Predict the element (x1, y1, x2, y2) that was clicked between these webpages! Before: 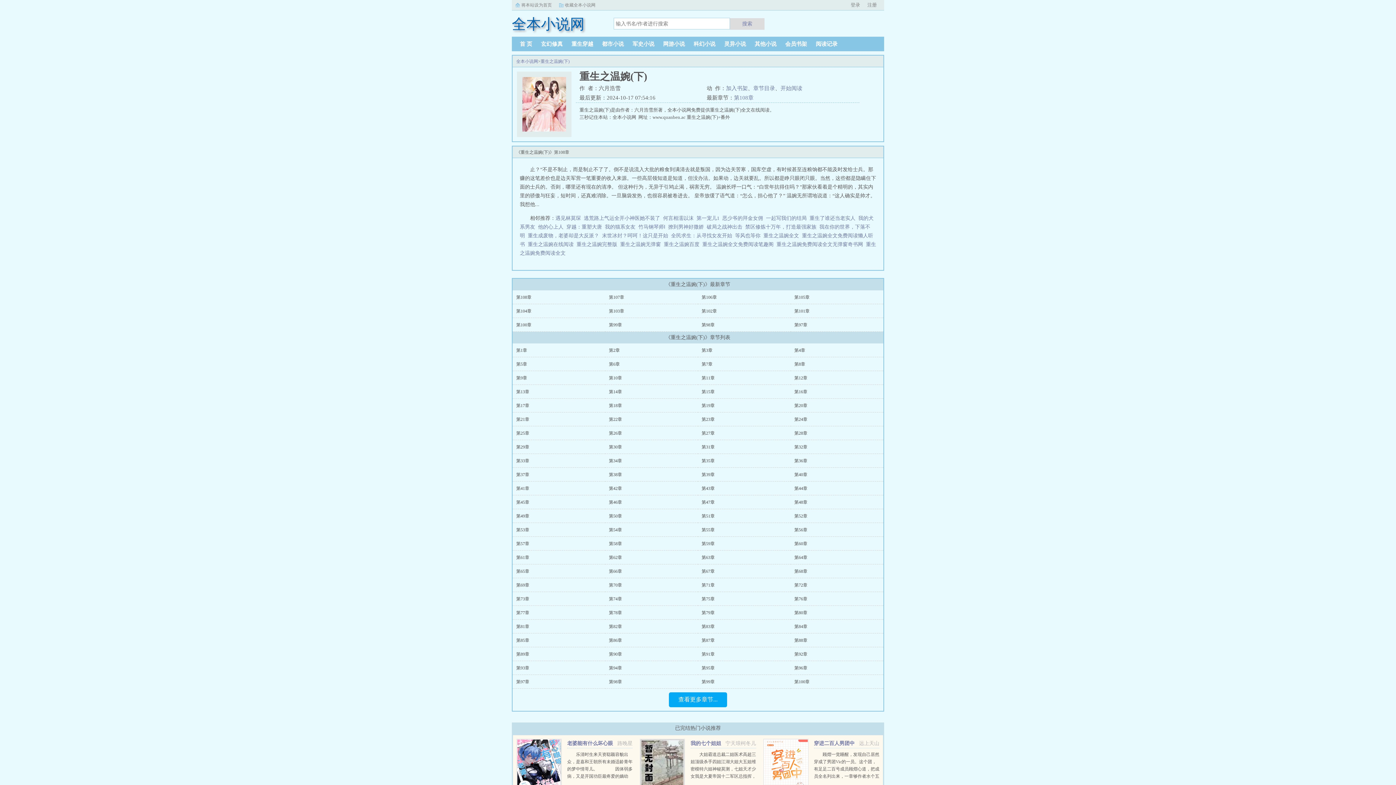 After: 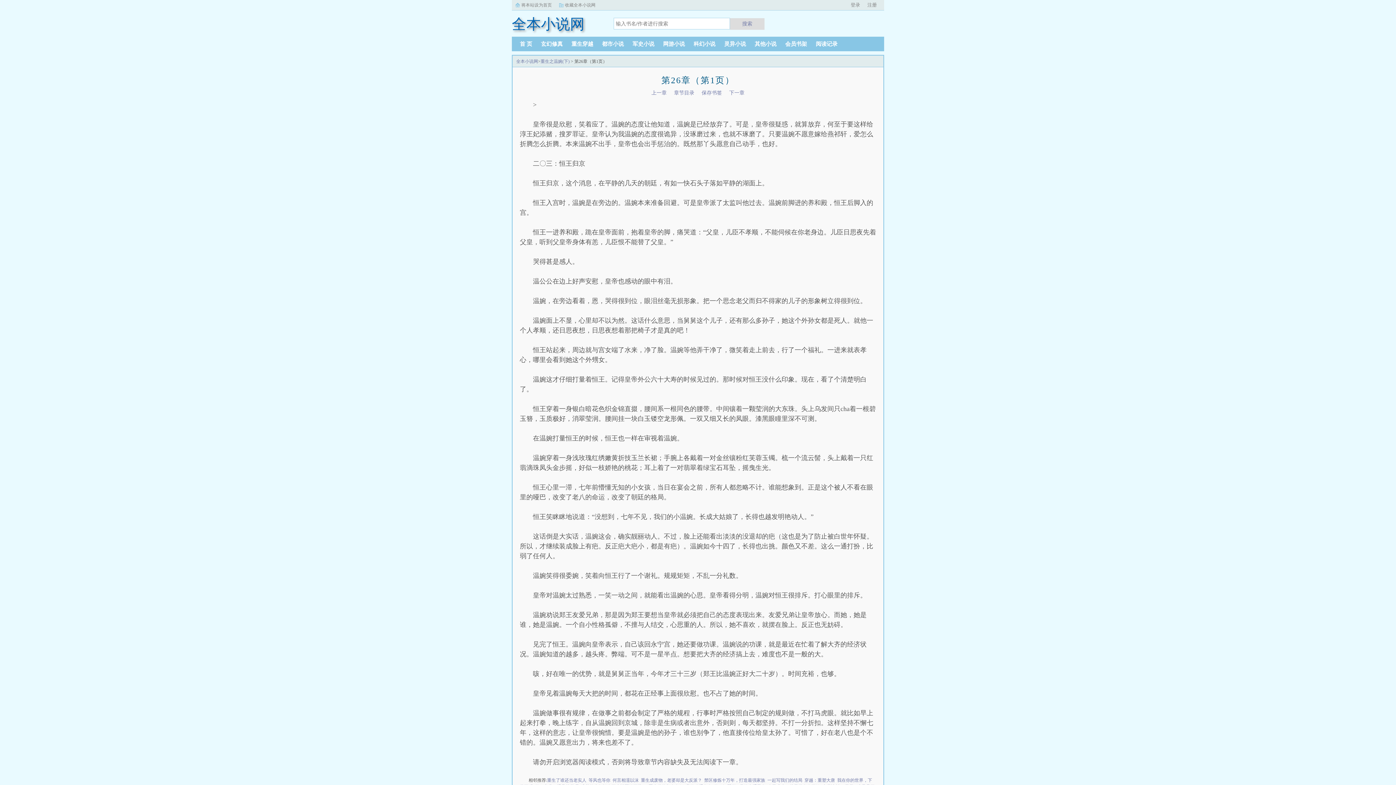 Action: bbox: (609, 430, 622, 436) label: 第26章